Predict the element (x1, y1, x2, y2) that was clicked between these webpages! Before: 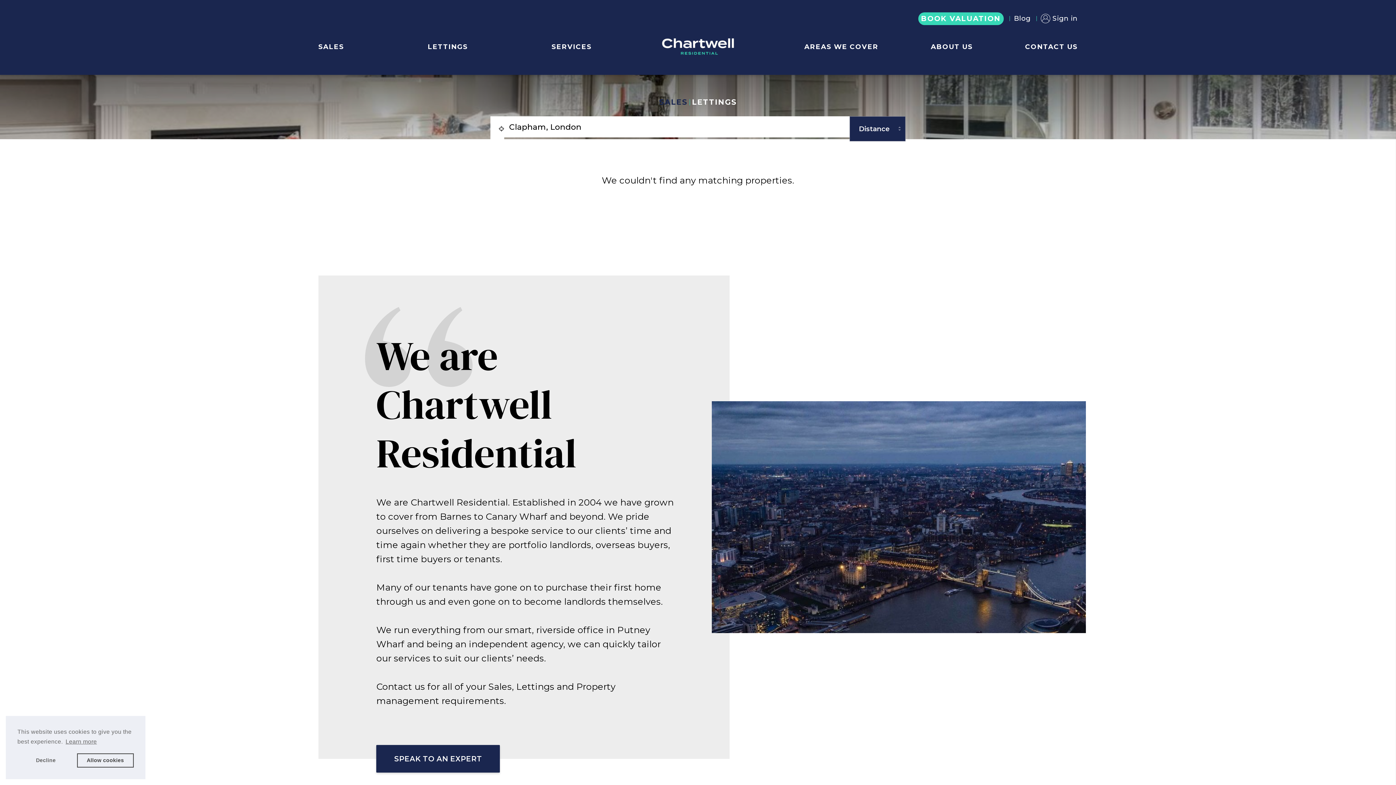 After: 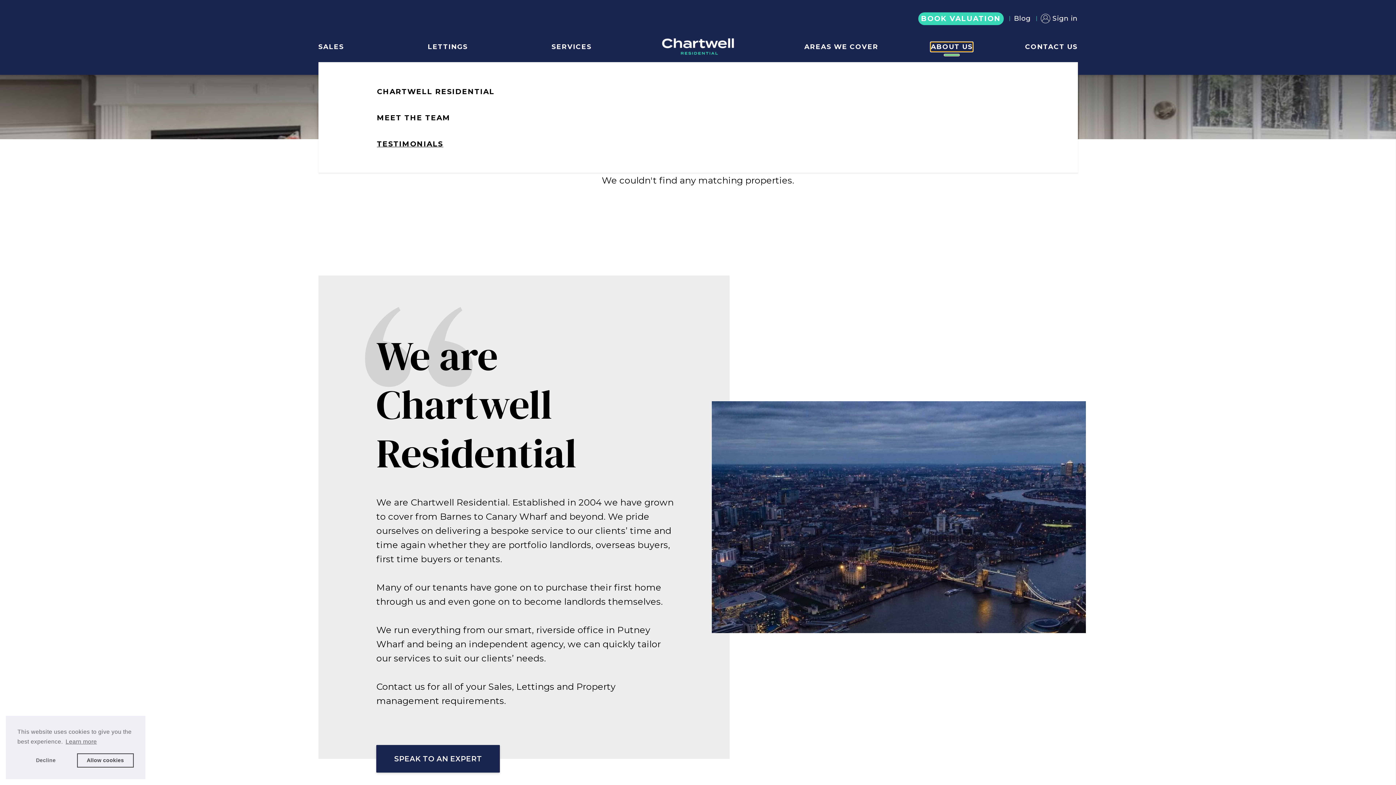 Action: label: Expand menu bbox: (931, 42, 973, 51)